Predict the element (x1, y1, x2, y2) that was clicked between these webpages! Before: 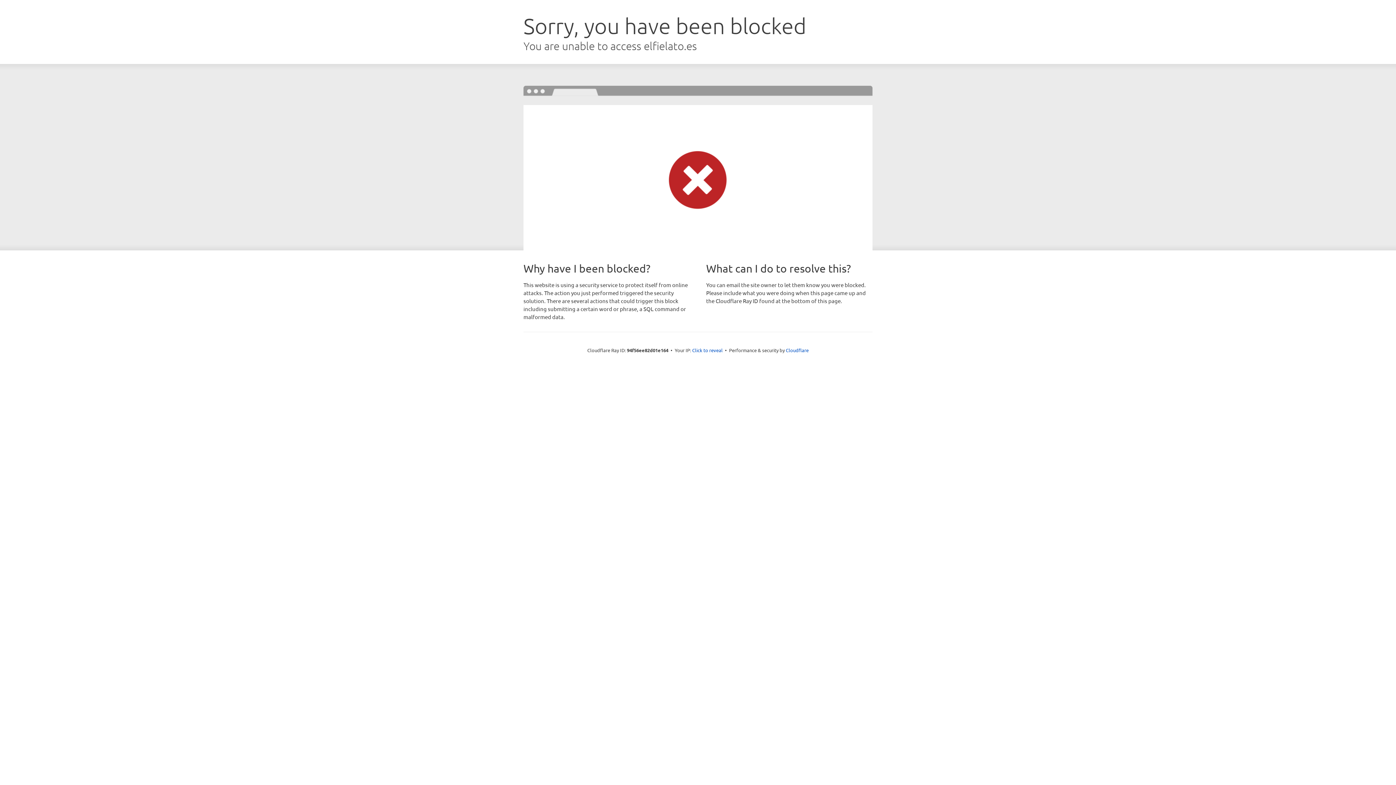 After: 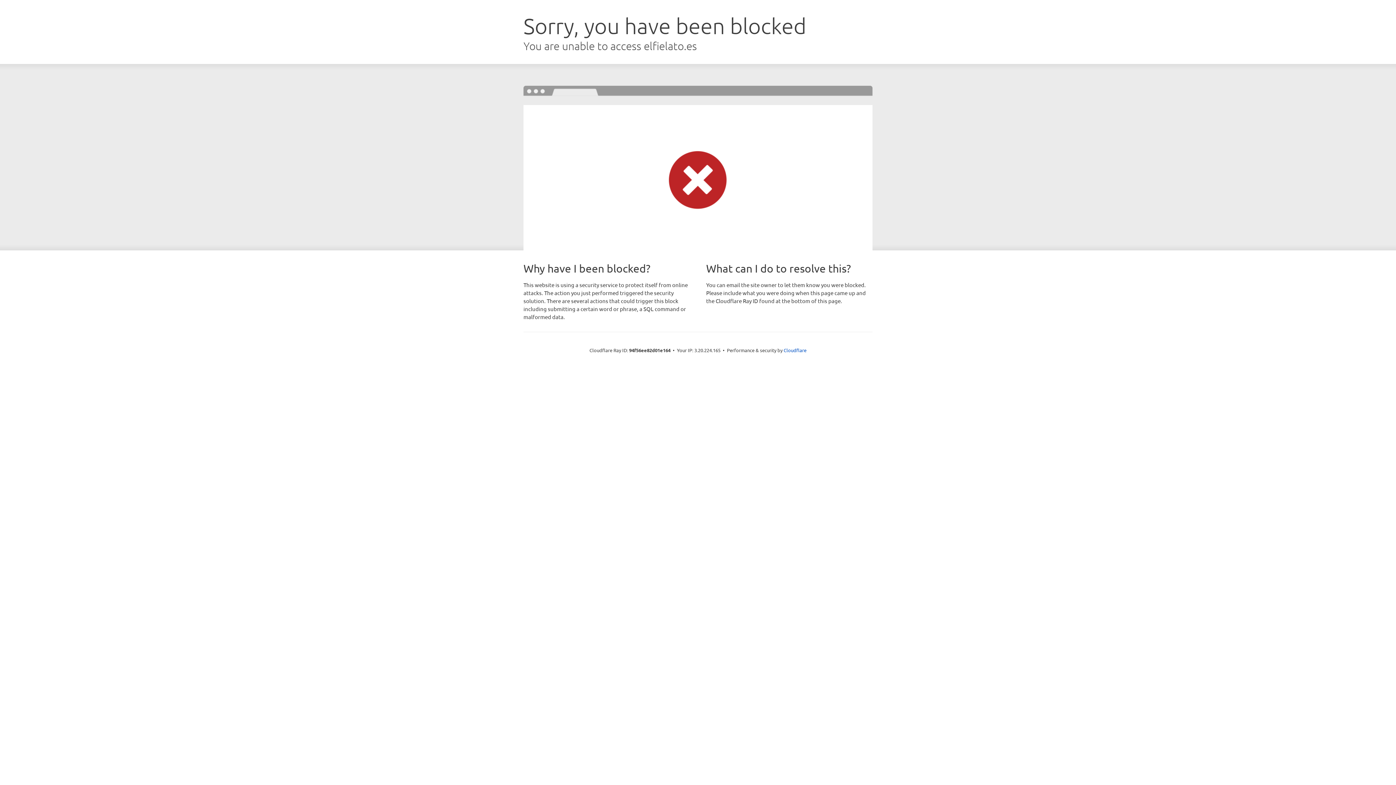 Action: label: Click to reveal bbox: (692, 346, 722, 353)